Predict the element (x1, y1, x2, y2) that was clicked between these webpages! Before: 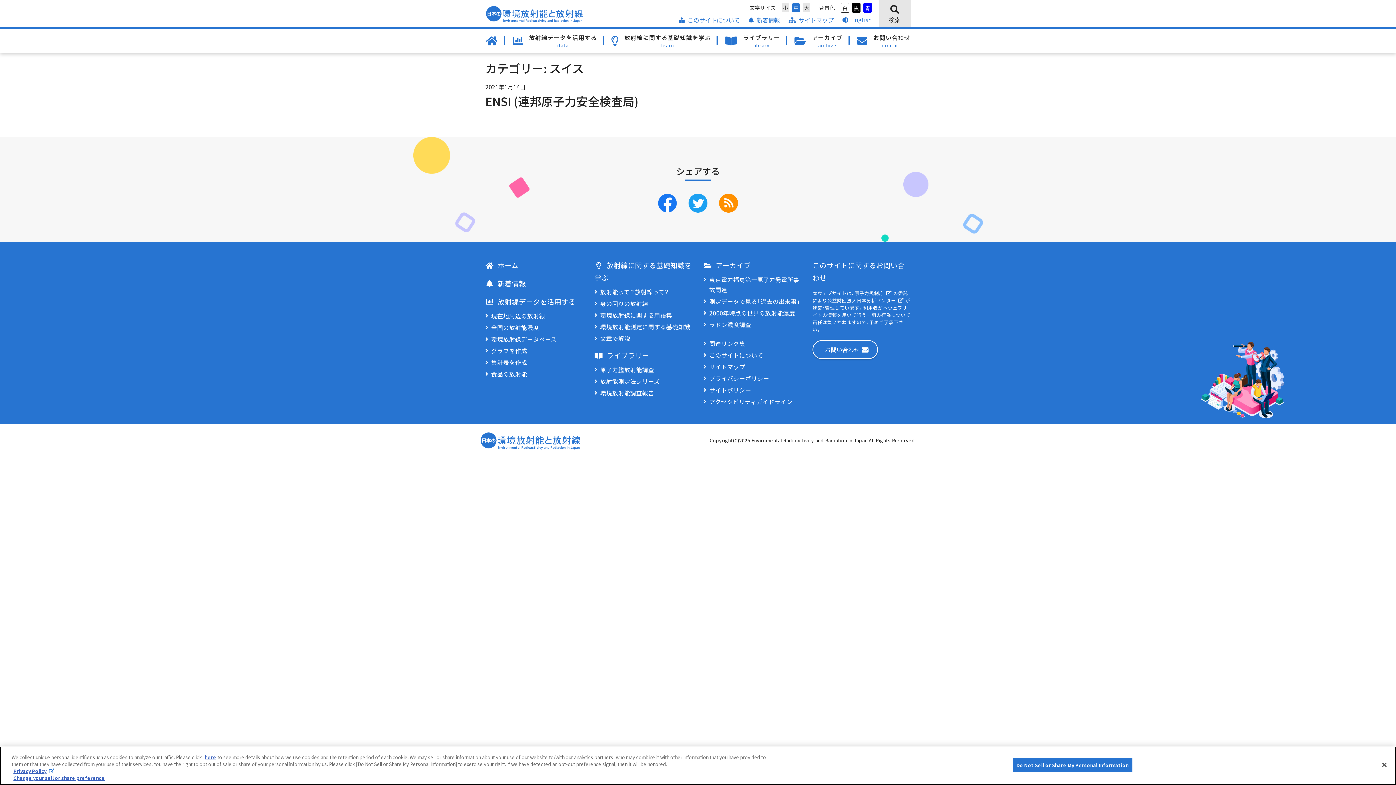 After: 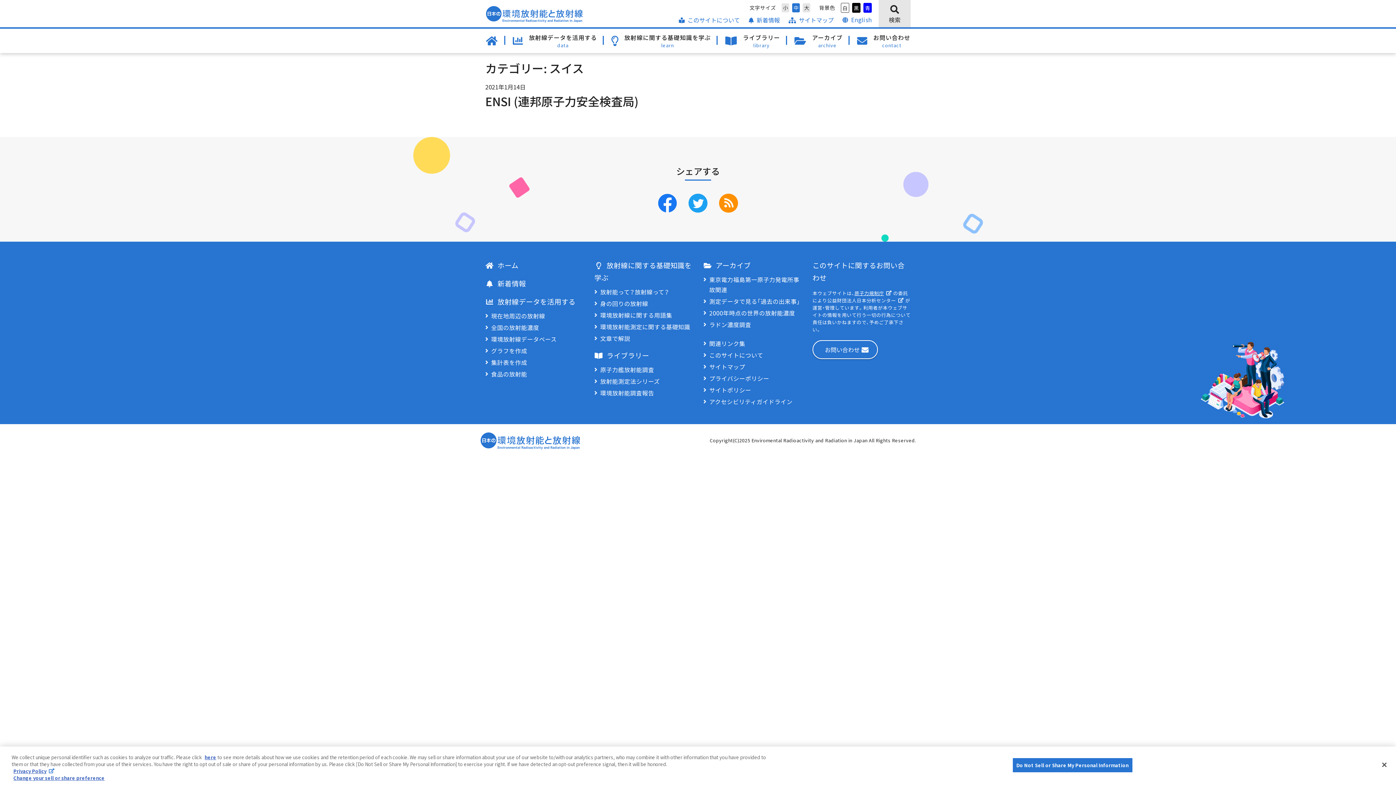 Action: bbox: (854, 289, 893, 297) label: 原子力規制庁